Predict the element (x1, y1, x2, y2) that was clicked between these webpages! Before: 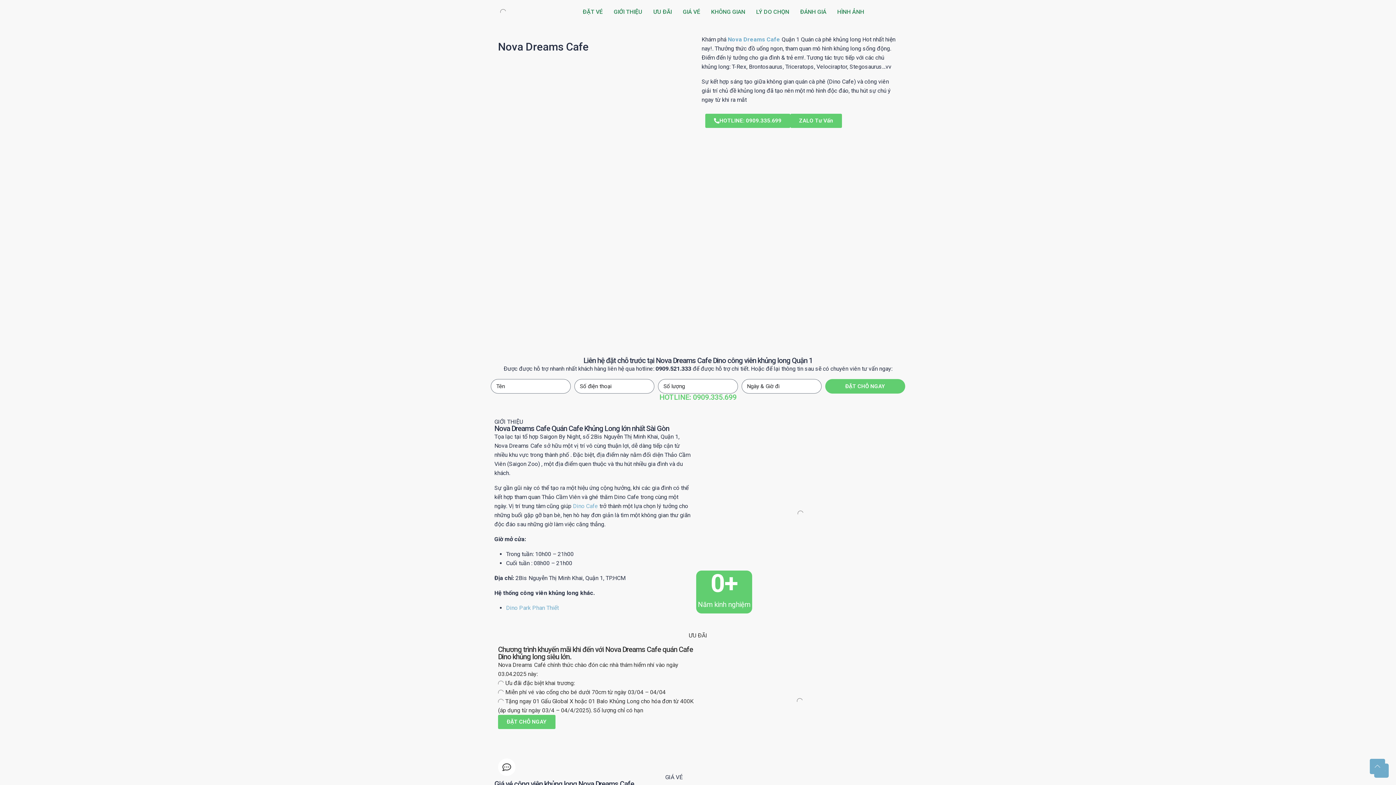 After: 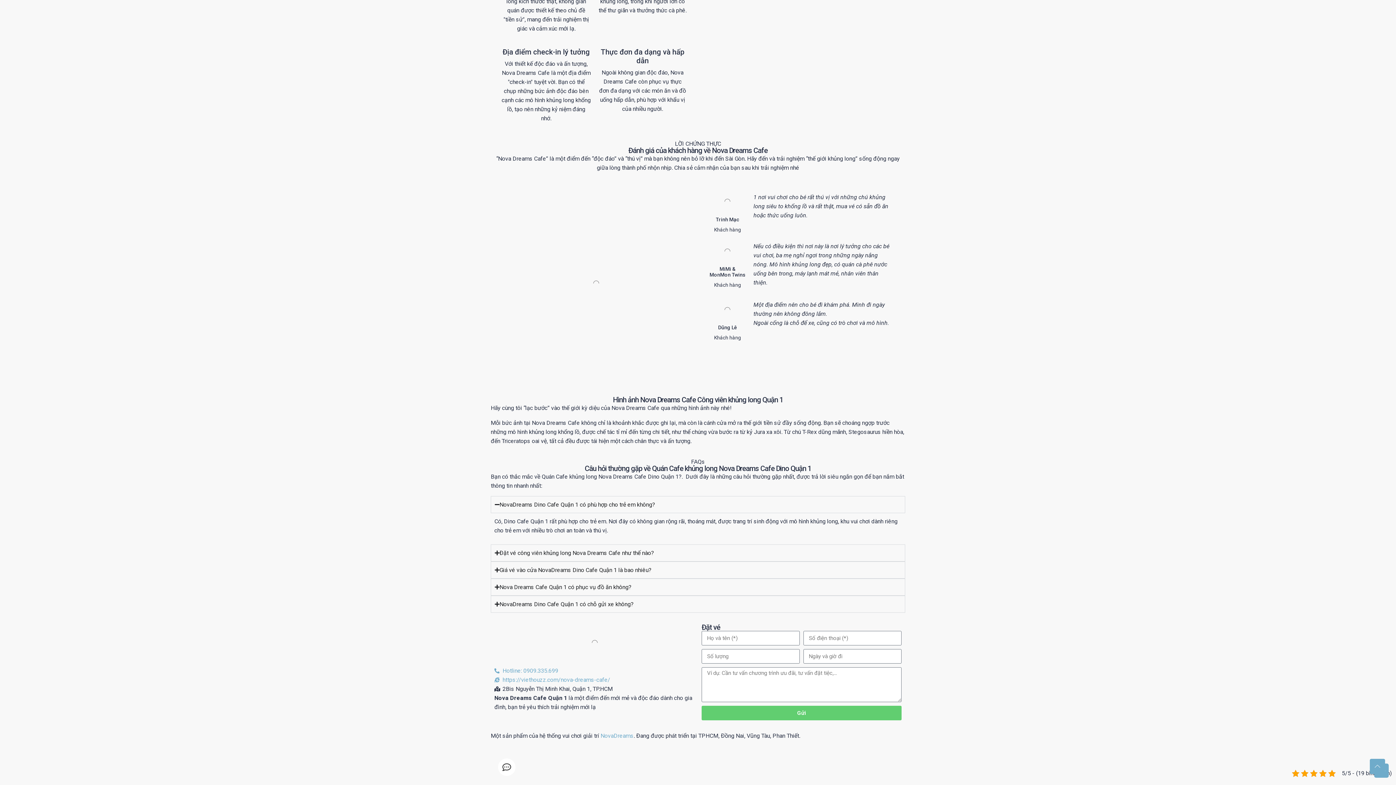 Action: bbox: (794, 3, 832, 20) label: ĐÁNH GIÁ